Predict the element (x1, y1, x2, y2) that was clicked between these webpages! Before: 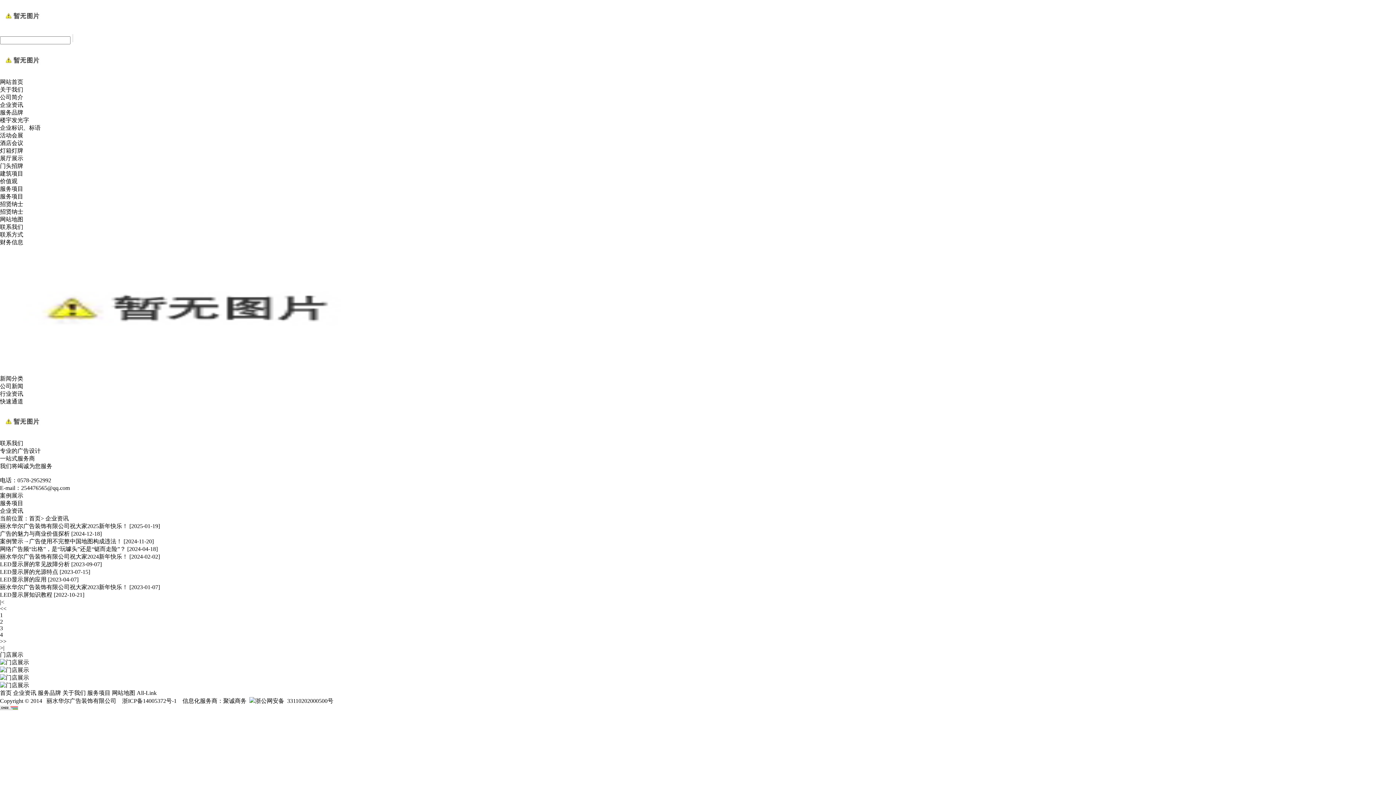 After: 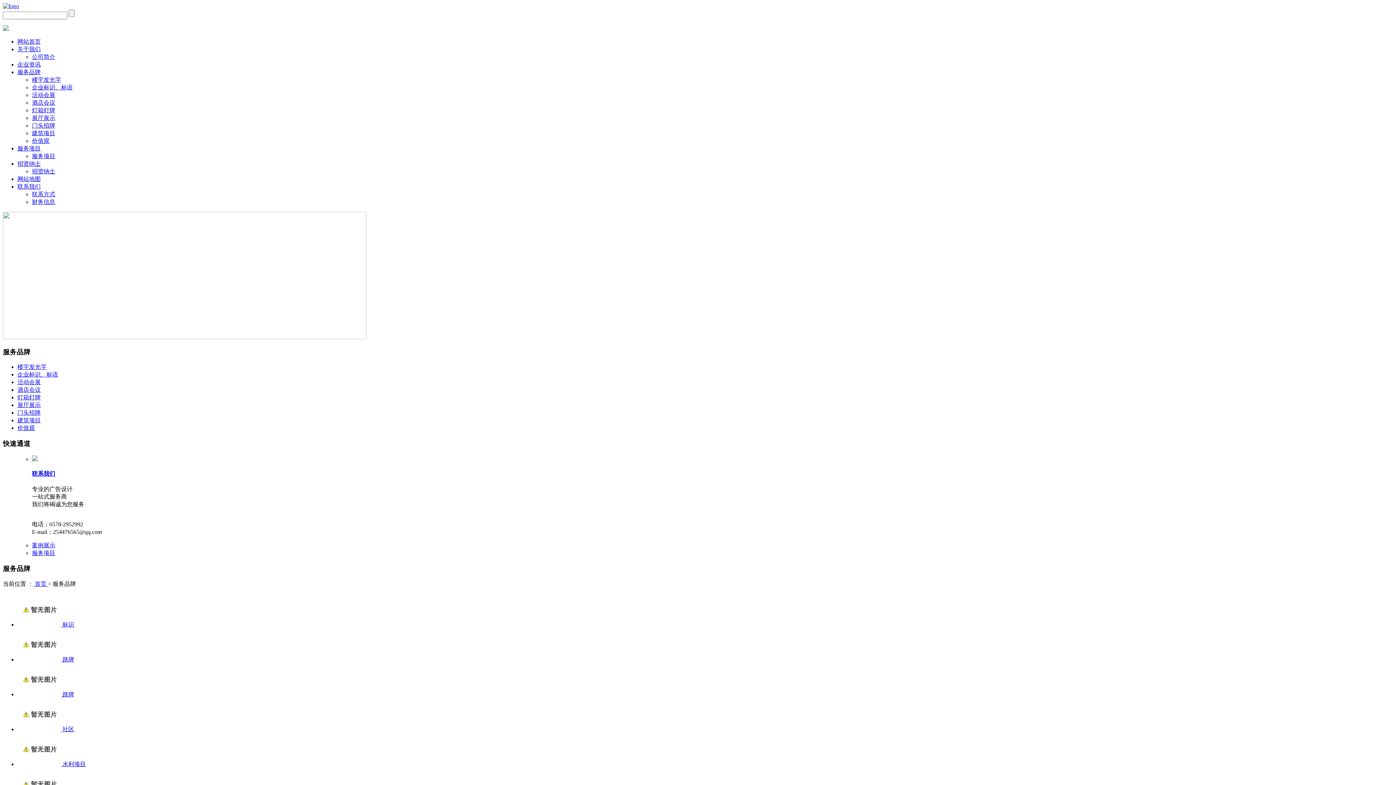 Action: label: 案例展示 bbox: (0, 492, 23, 498)